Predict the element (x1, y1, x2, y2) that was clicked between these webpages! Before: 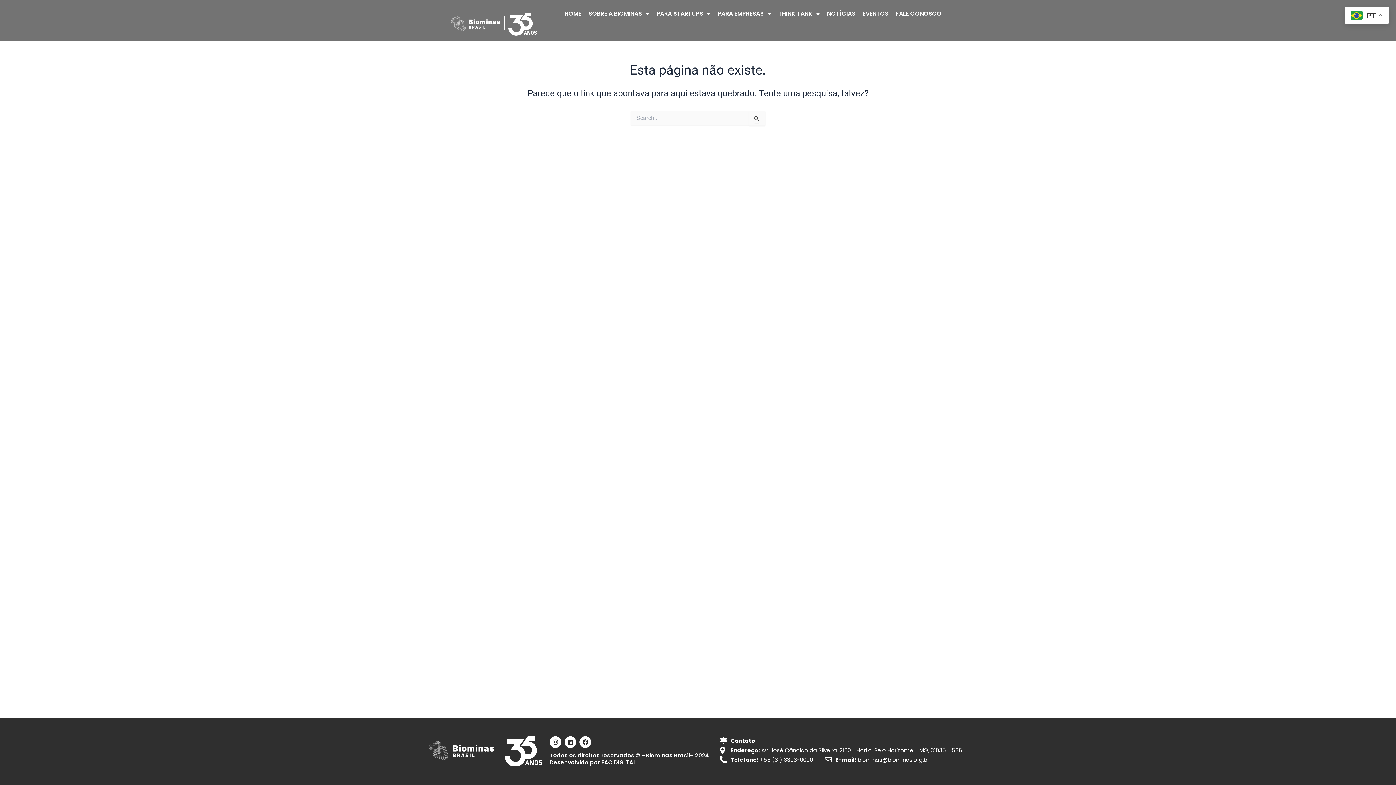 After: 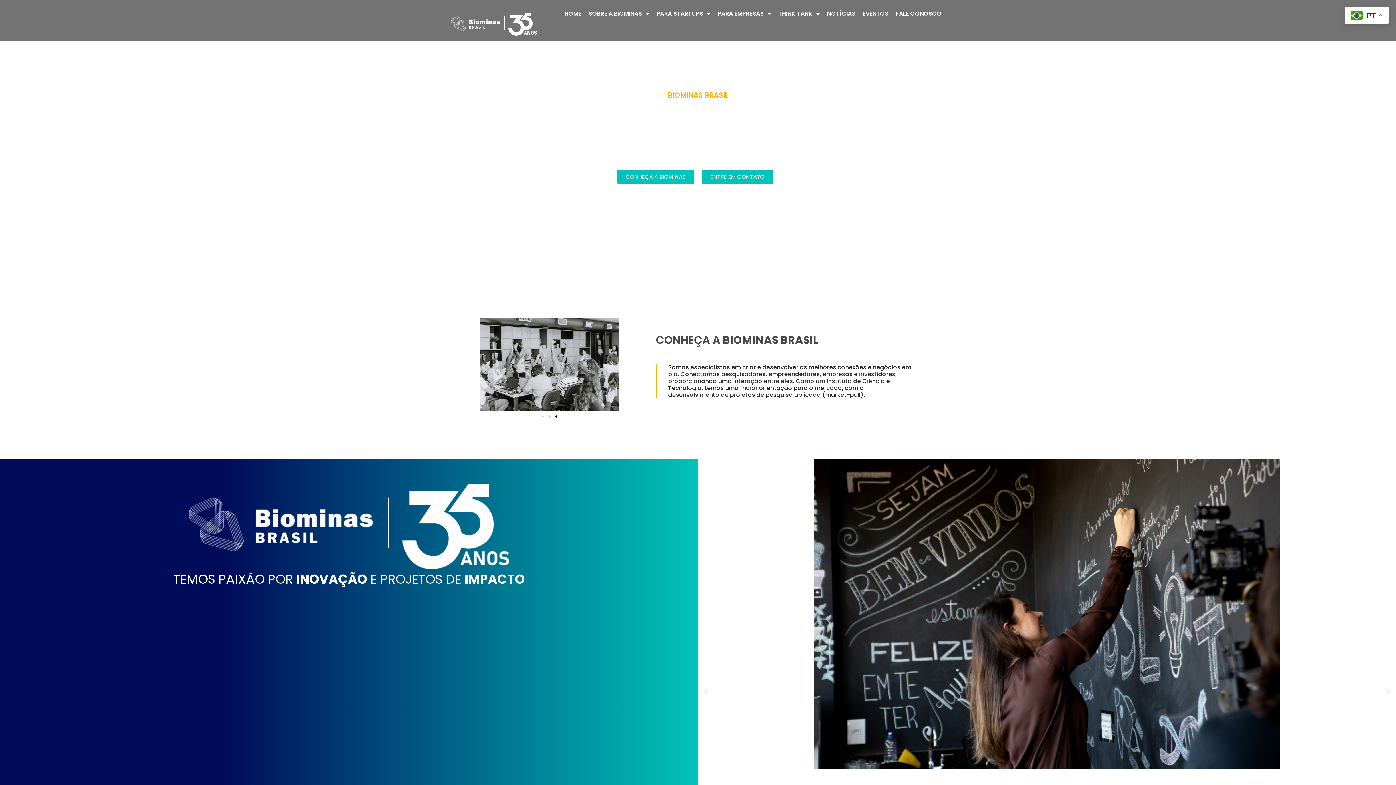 Action: label: HOME bbox: (561, 5, 585, 22)